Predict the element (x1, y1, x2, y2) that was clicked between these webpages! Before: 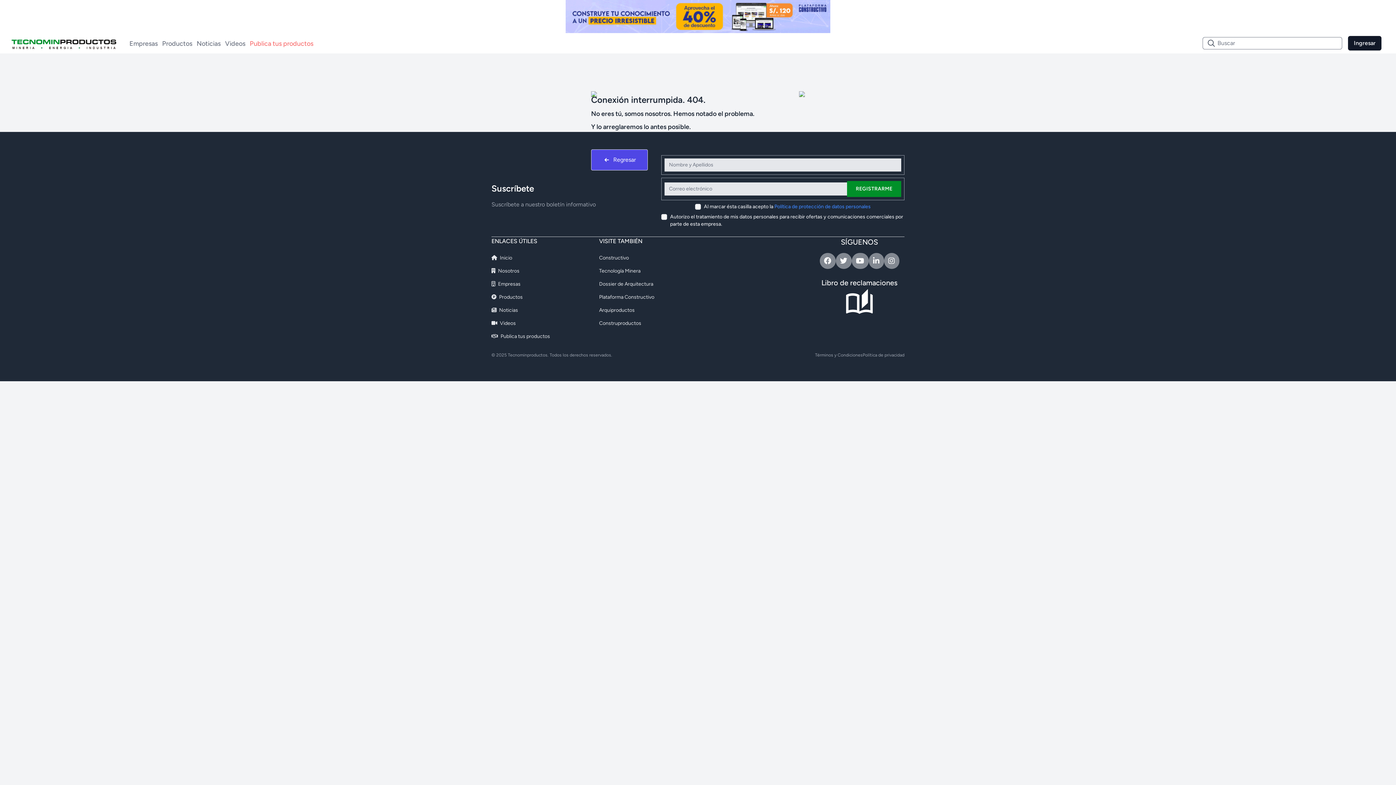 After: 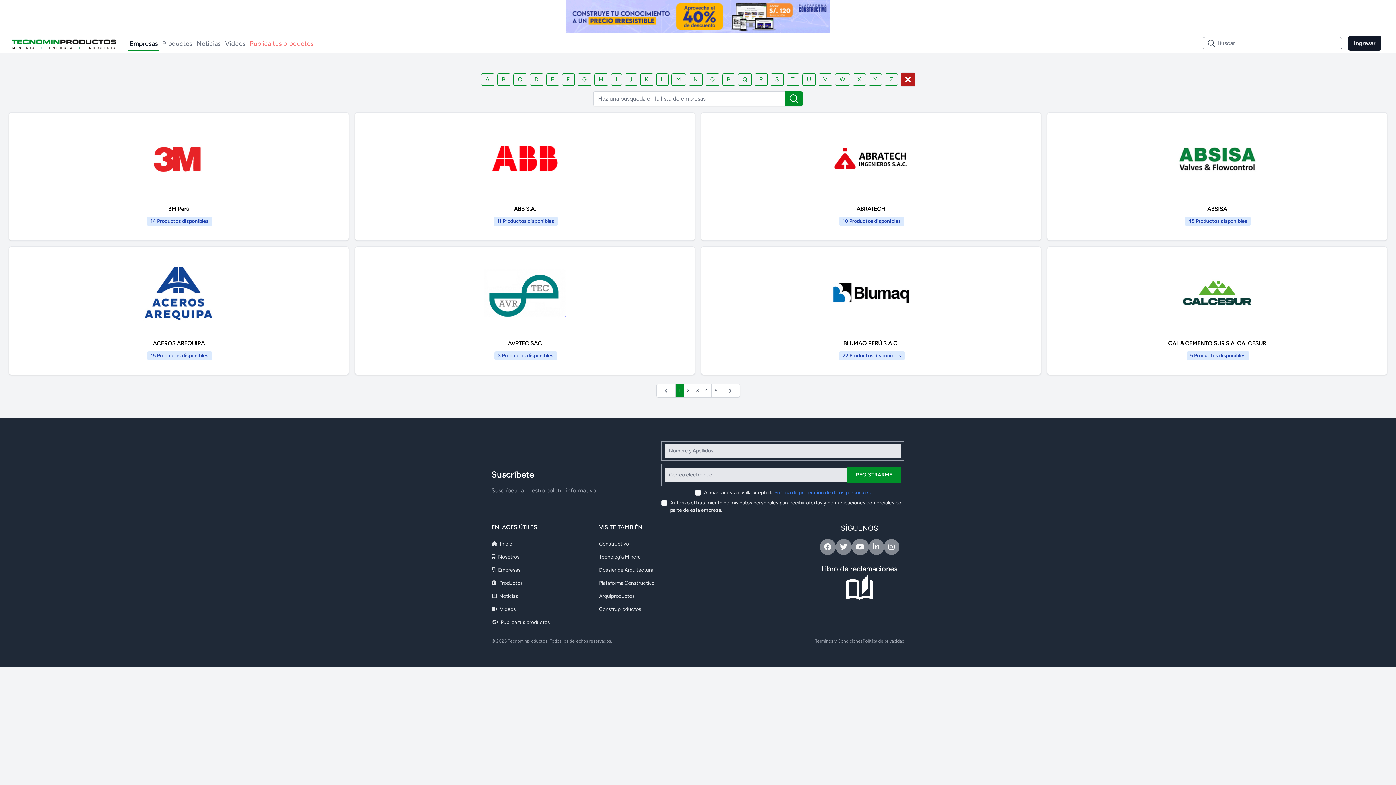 Action: label: Empresas bbox: (128, 36, 159, 50)